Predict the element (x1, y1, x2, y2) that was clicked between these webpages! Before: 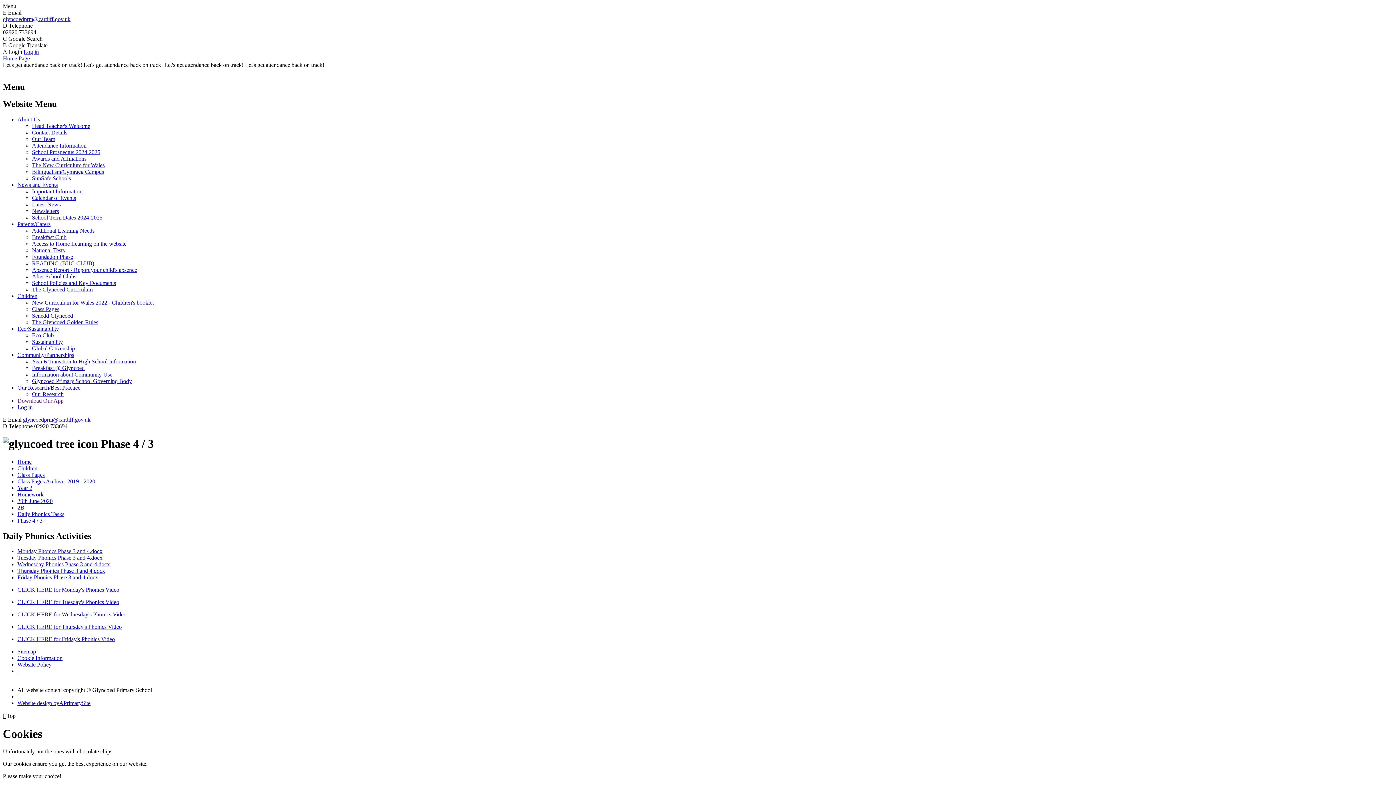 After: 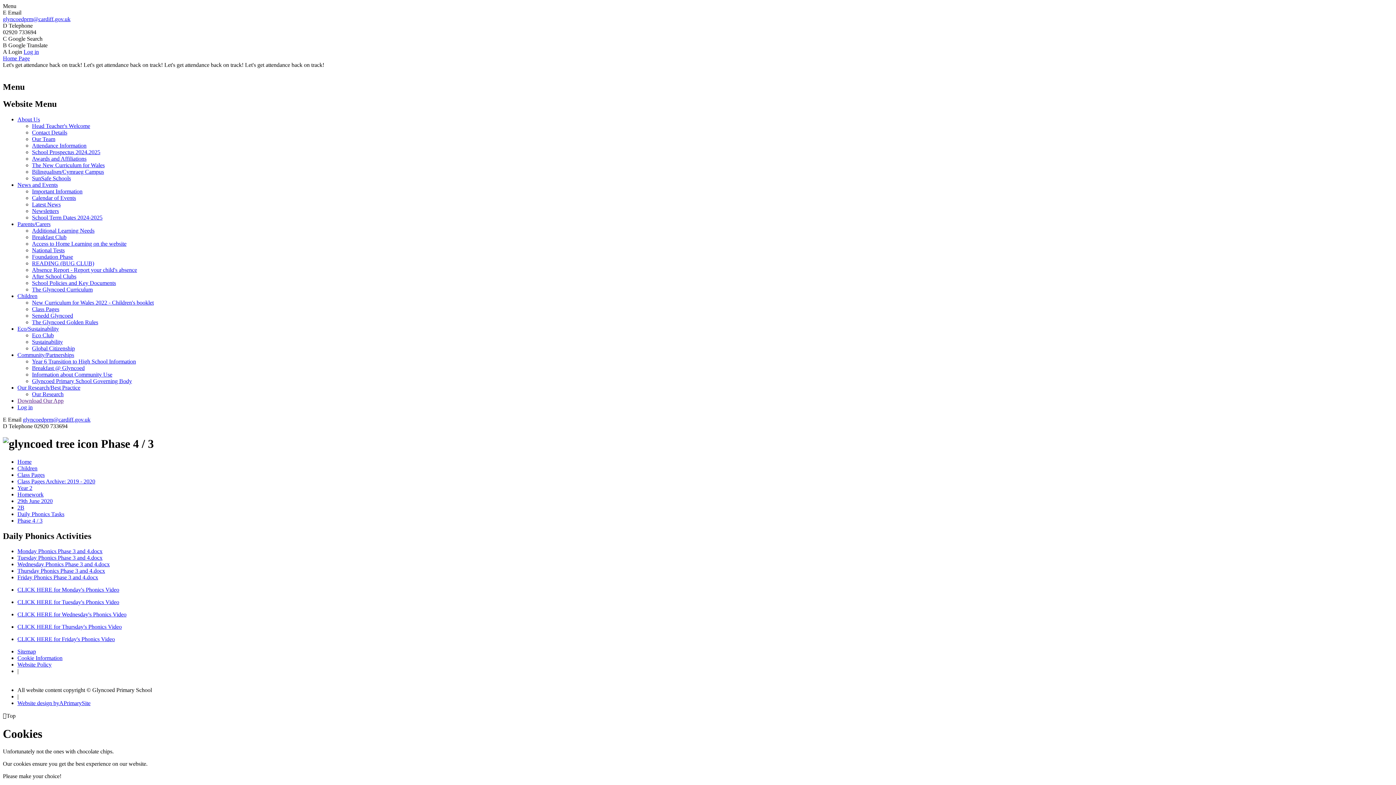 Action: label: CLICK HERE for Wednesday's Phonics Video bbox: (17, 611, 126, 617)